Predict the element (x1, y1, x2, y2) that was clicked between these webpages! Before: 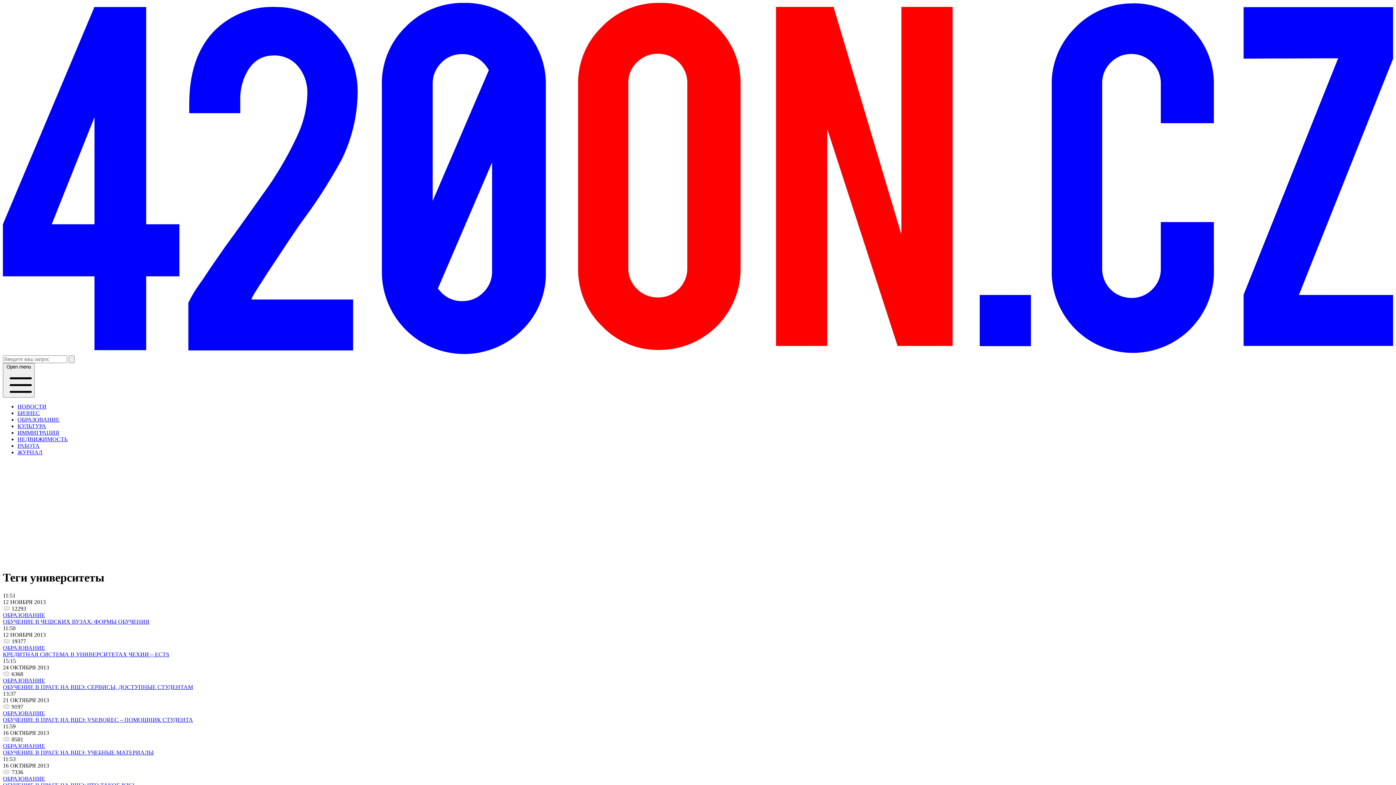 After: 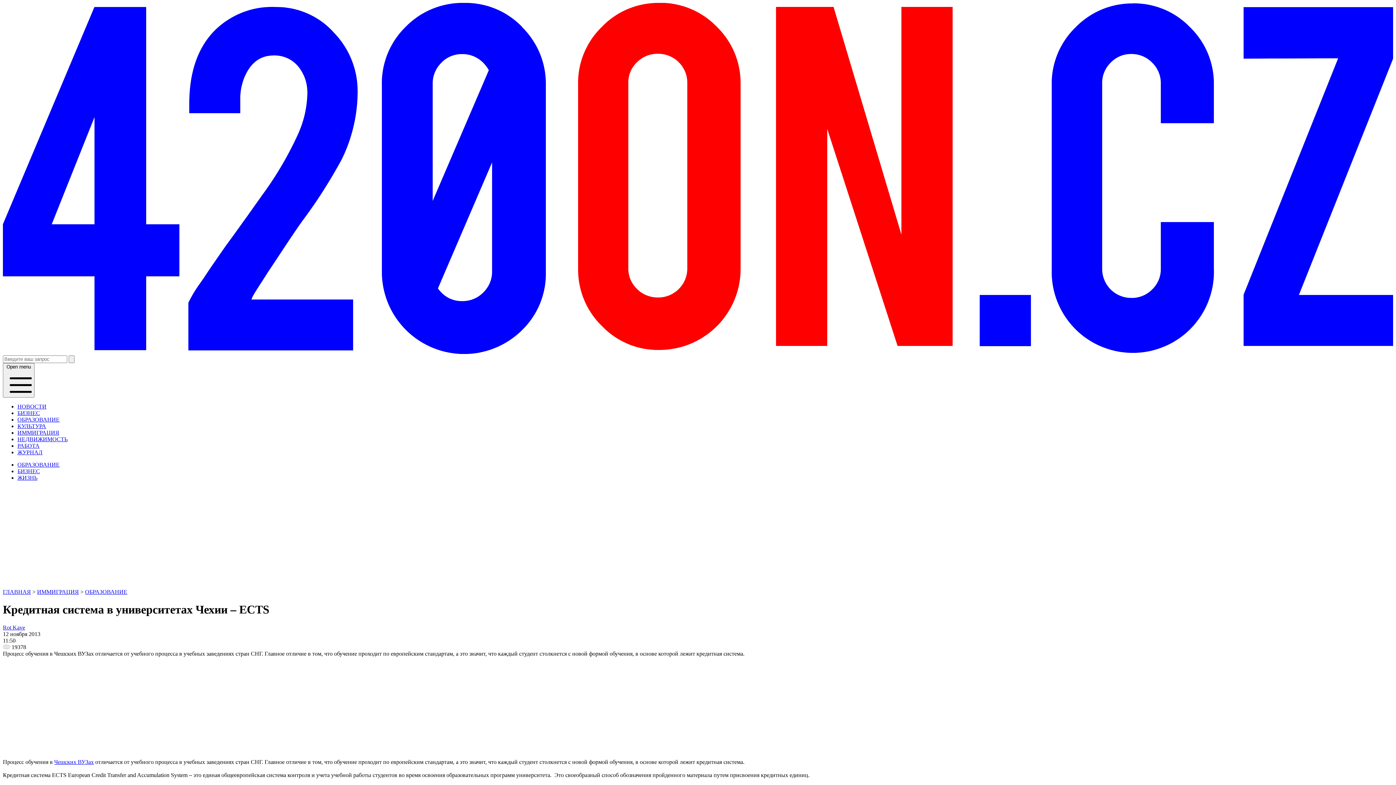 Action: label: КРЕДИТНАЯ СИСТЕМА В УНИВЕРСИТЕТАХ ЧЕХИИ – ECTS bbox: (2, 651, 169, 657)